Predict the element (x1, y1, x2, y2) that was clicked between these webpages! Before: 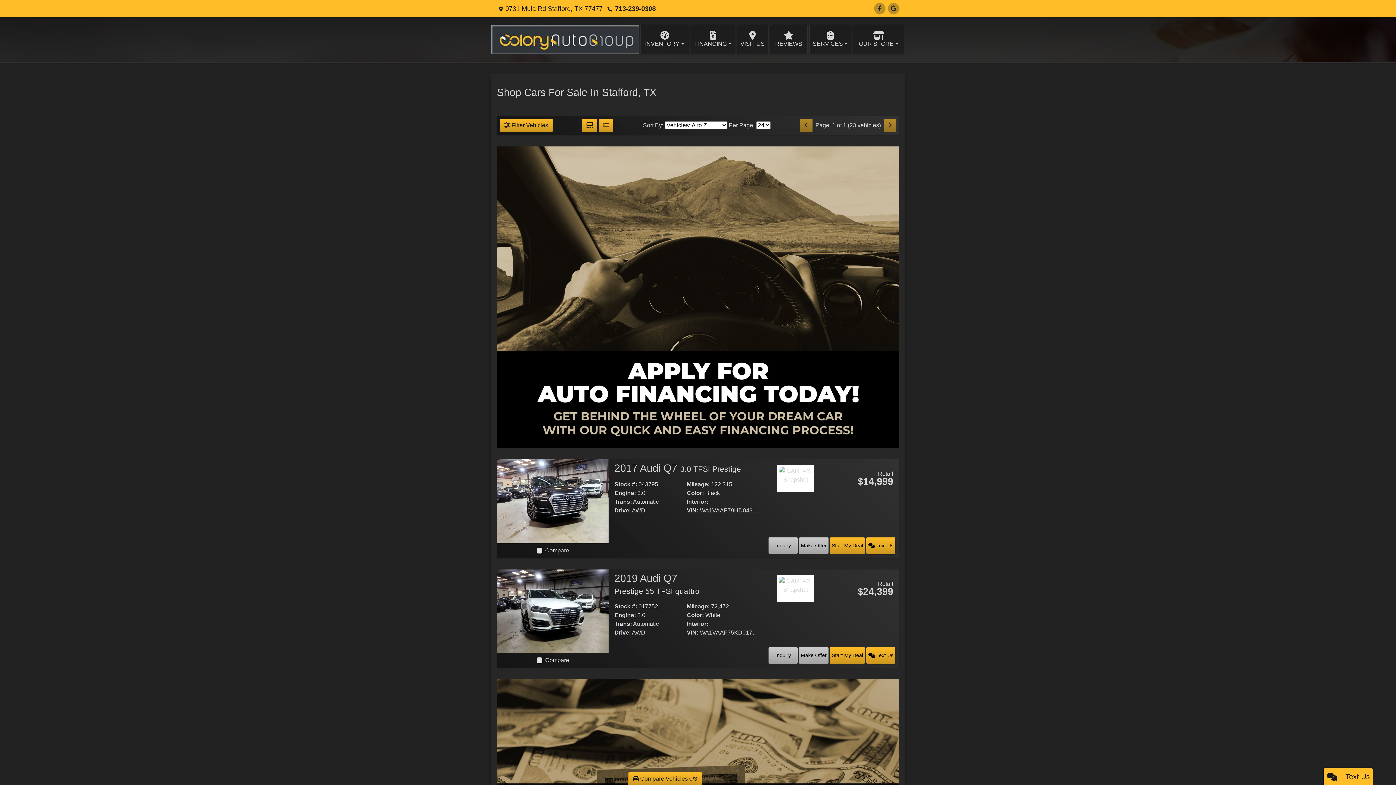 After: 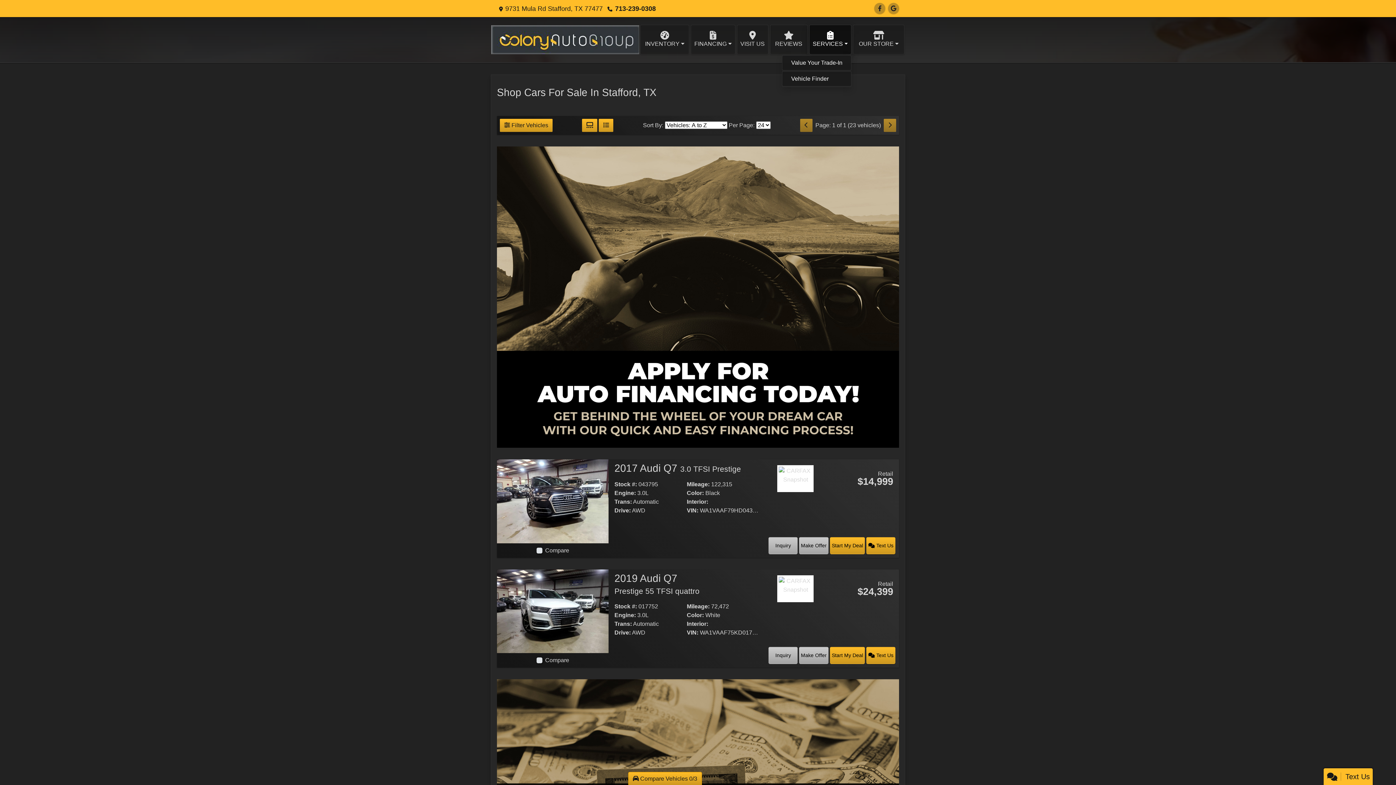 Action: bbox: (809, 24, 851, 54) label: SERVICES